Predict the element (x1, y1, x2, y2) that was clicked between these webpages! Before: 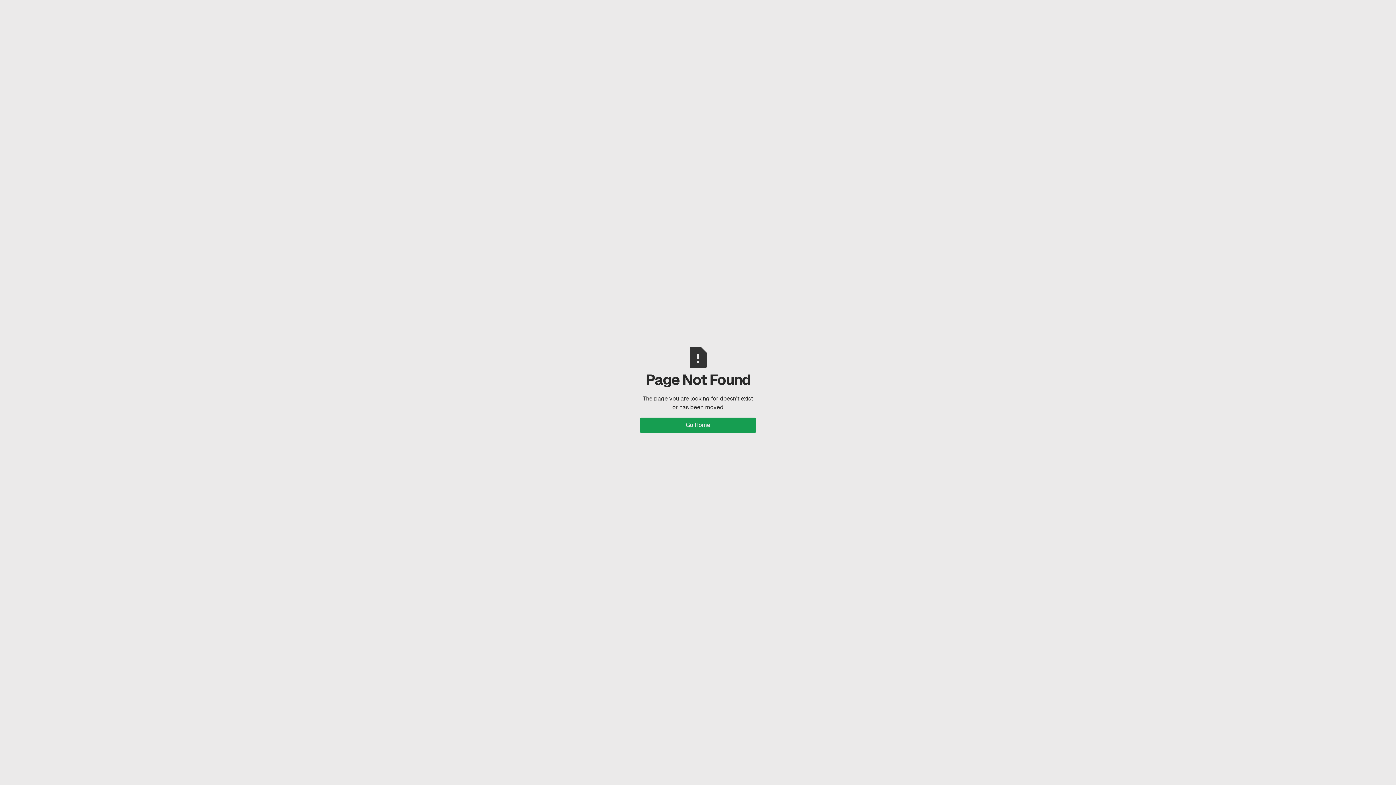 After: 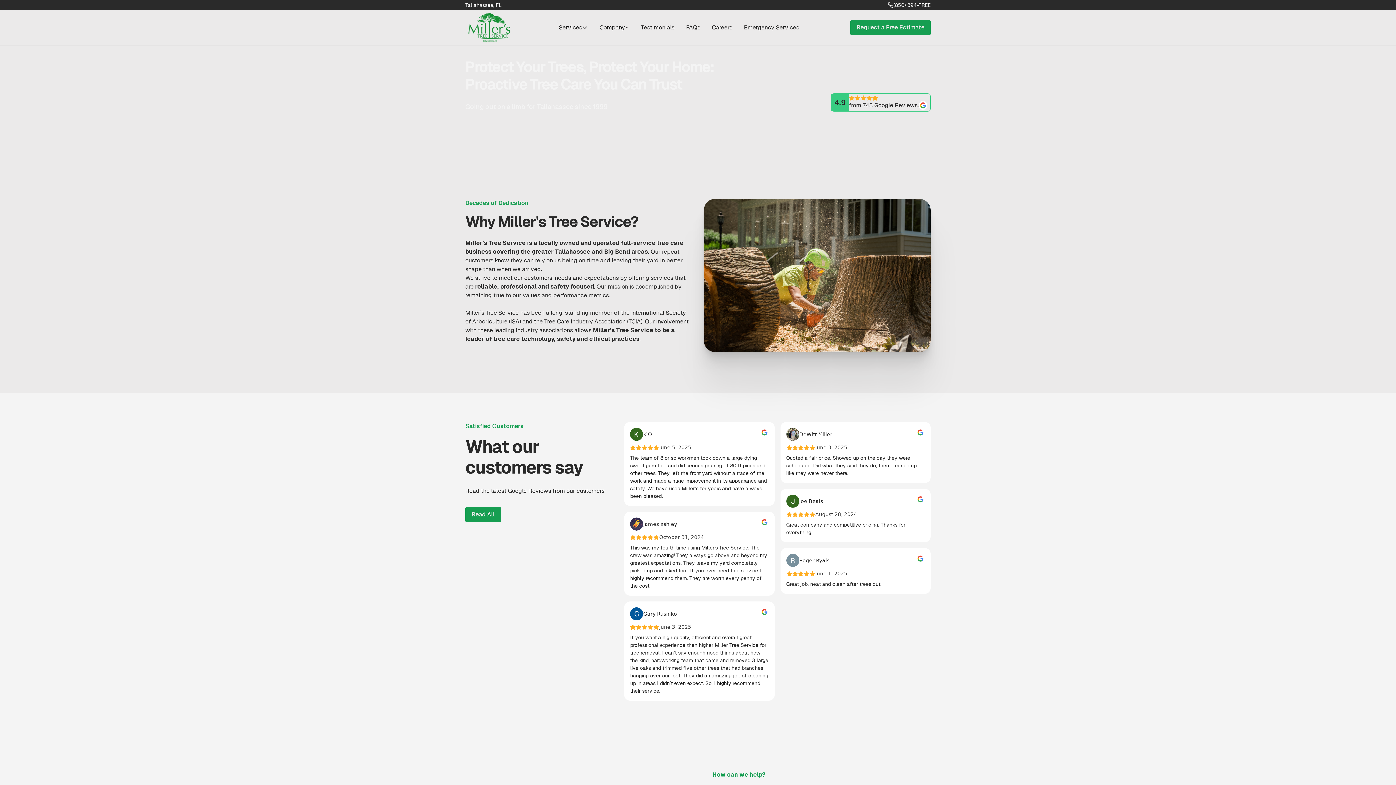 Action: bbox: (640, 417, 756, 433) label: Go Home